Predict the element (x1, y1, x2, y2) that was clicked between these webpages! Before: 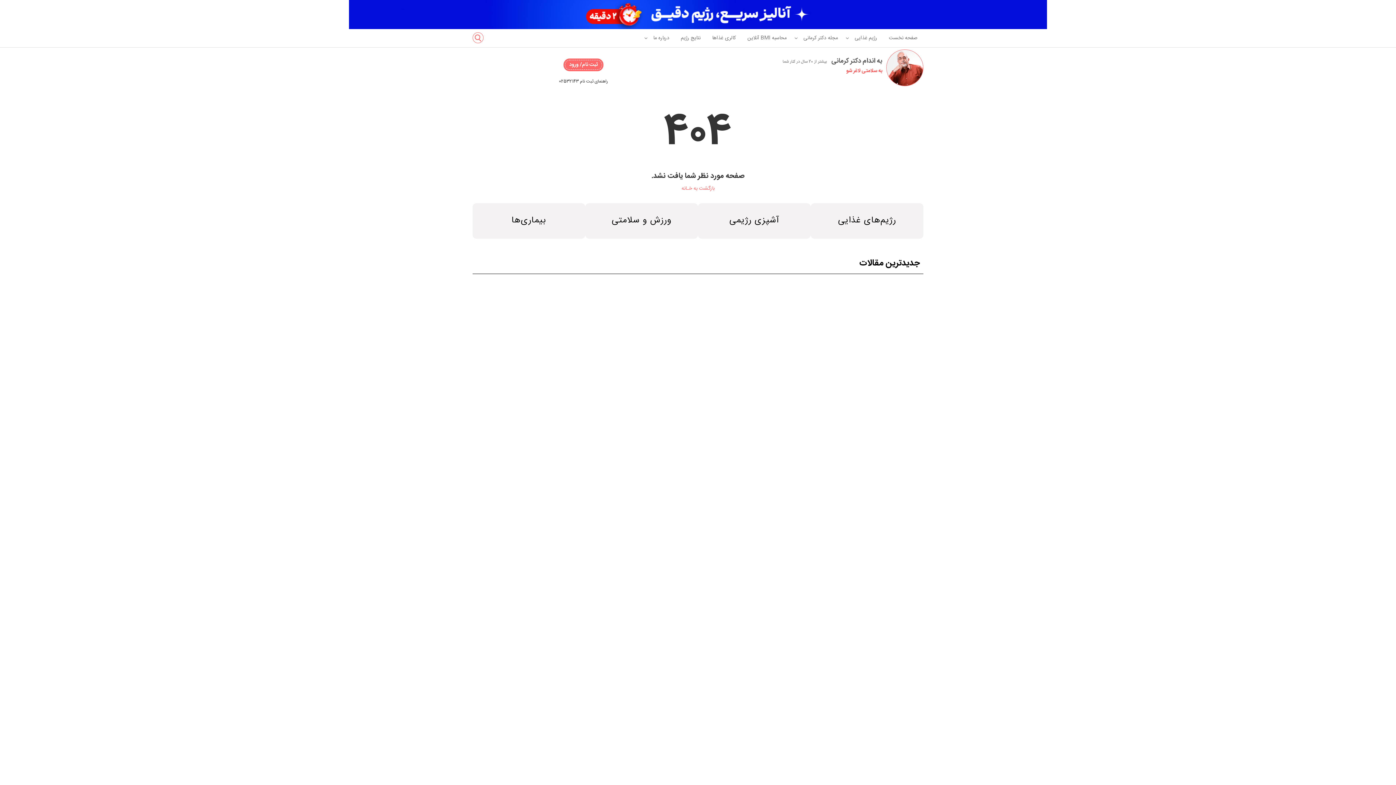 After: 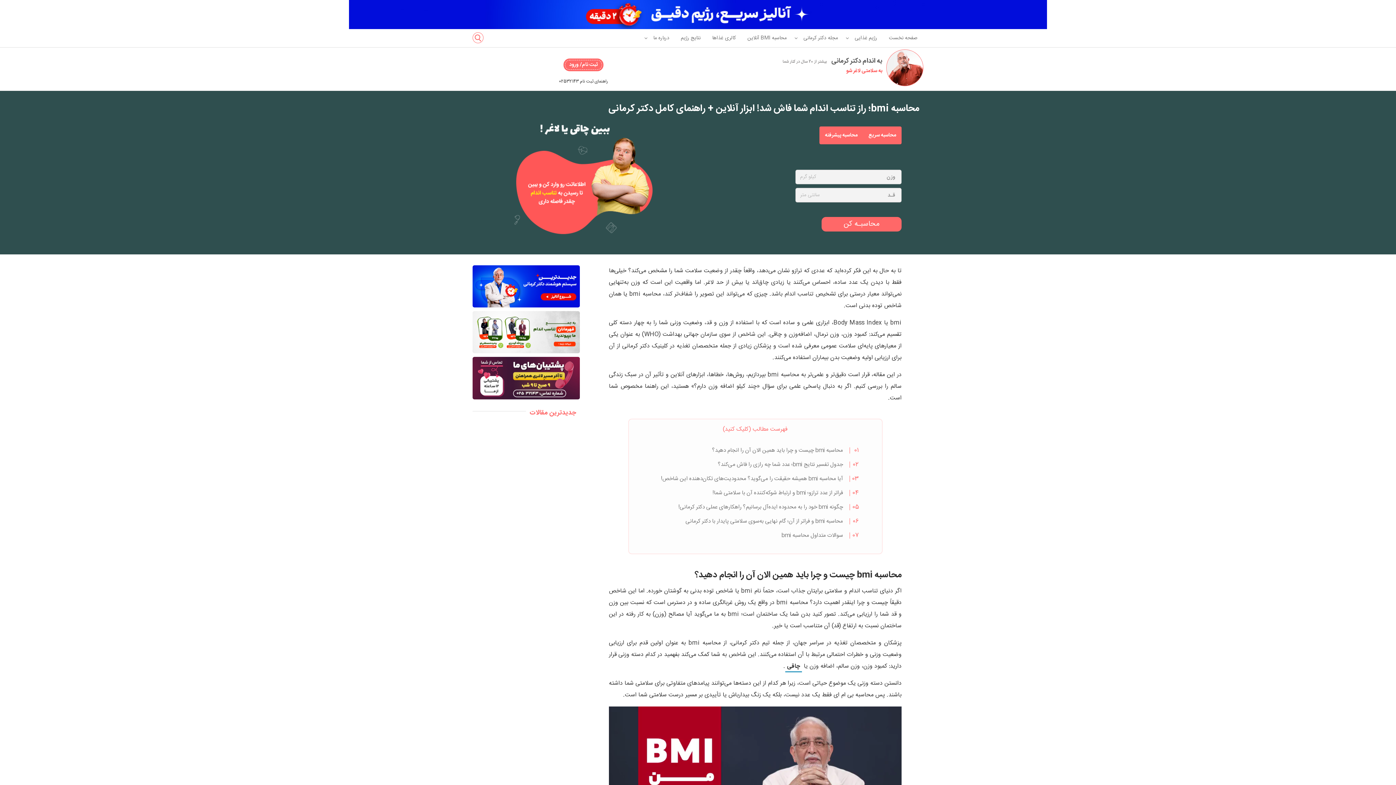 Action: bbox: (741, 29, 792, 47) label: محاسبه BMI آنلاین